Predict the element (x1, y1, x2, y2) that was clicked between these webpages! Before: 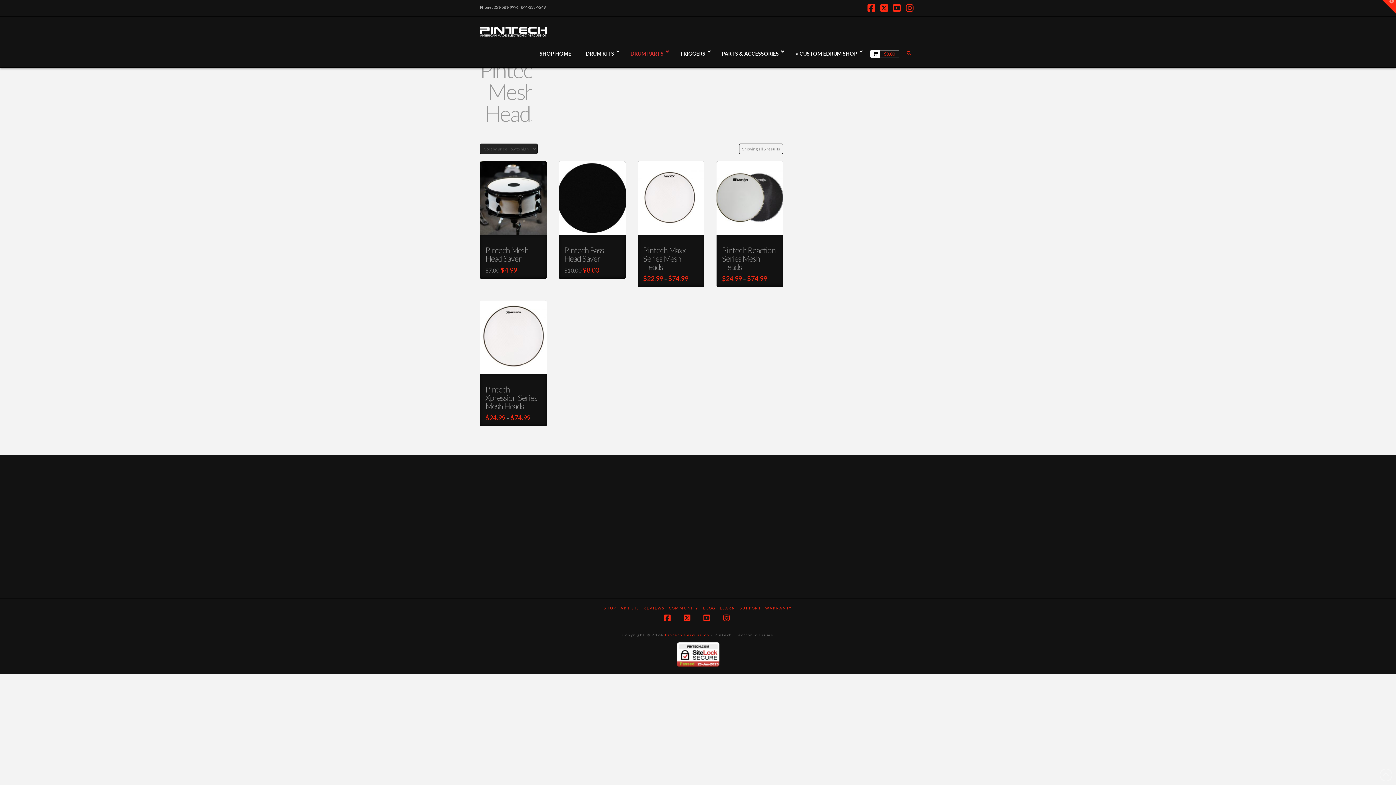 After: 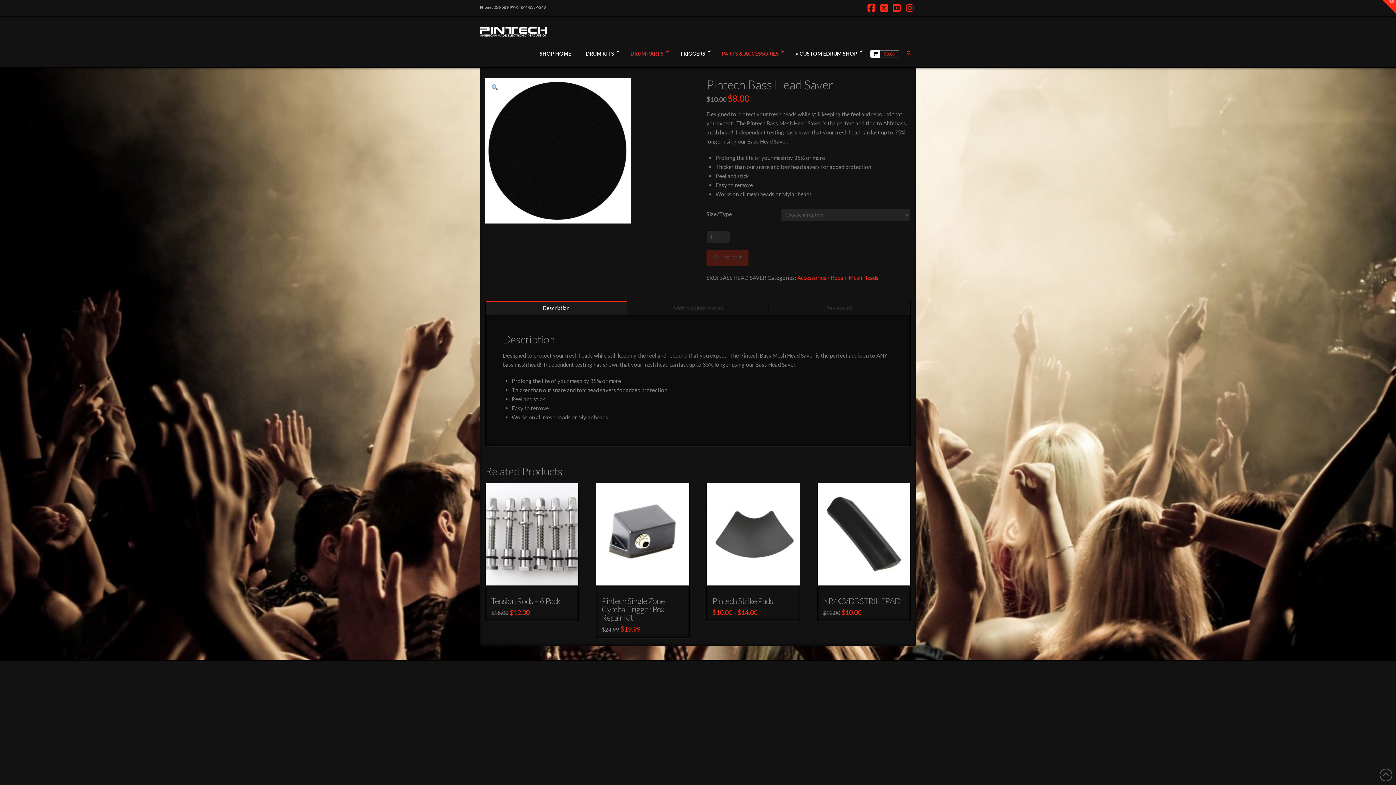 Action: bbox: (558, 161, 625, 234) label: Rated 4.50 out of 5